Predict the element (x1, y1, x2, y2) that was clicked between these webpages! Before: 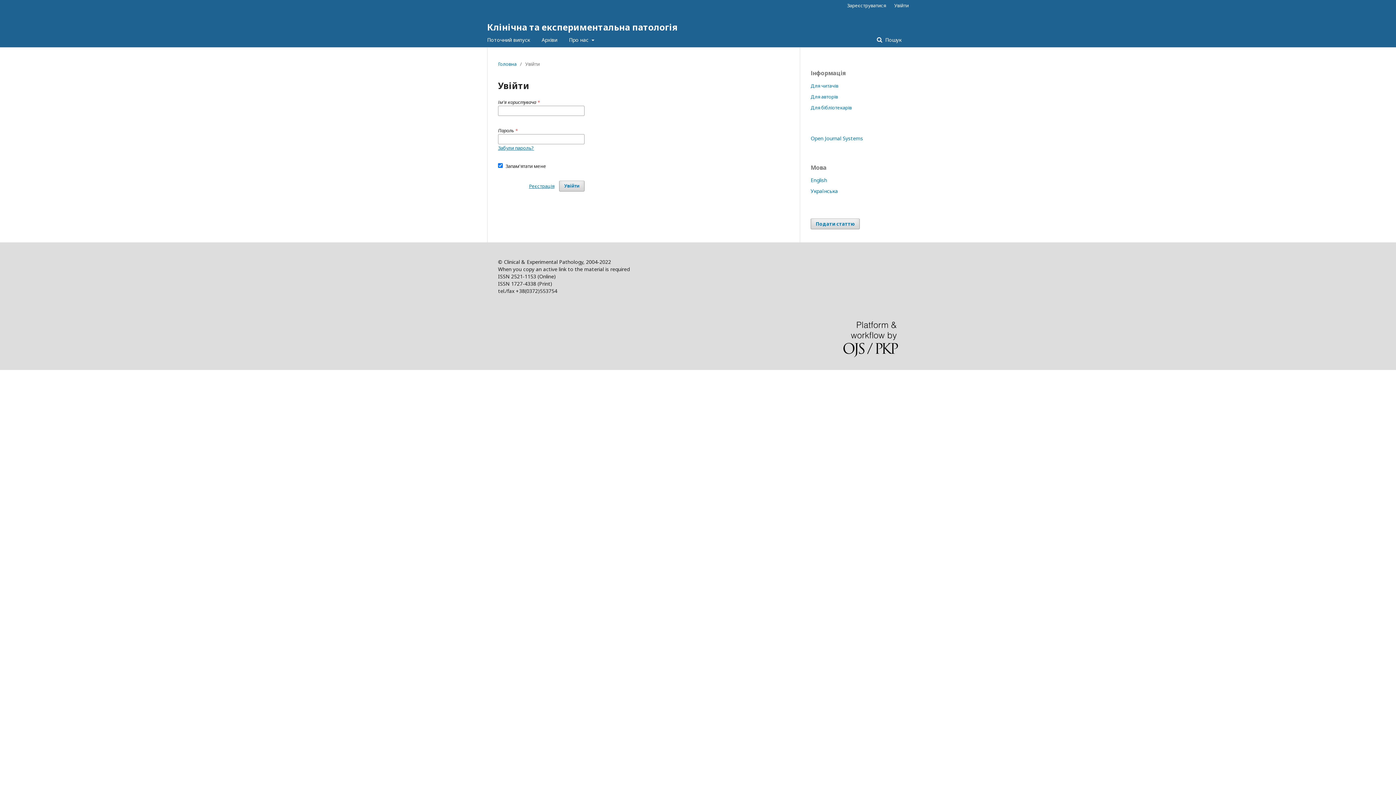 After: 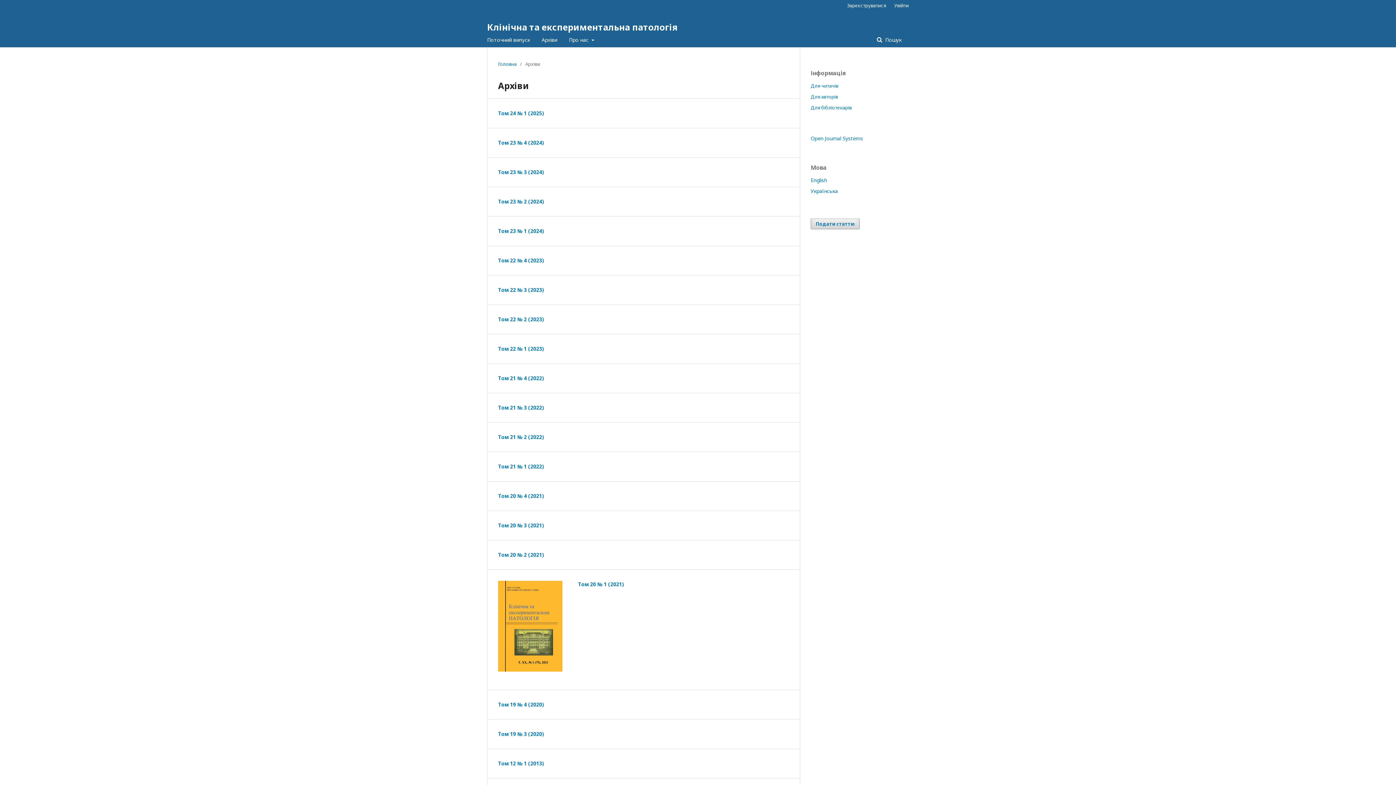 Action: label: Архіви bbox: (541, 32, 557, 47)